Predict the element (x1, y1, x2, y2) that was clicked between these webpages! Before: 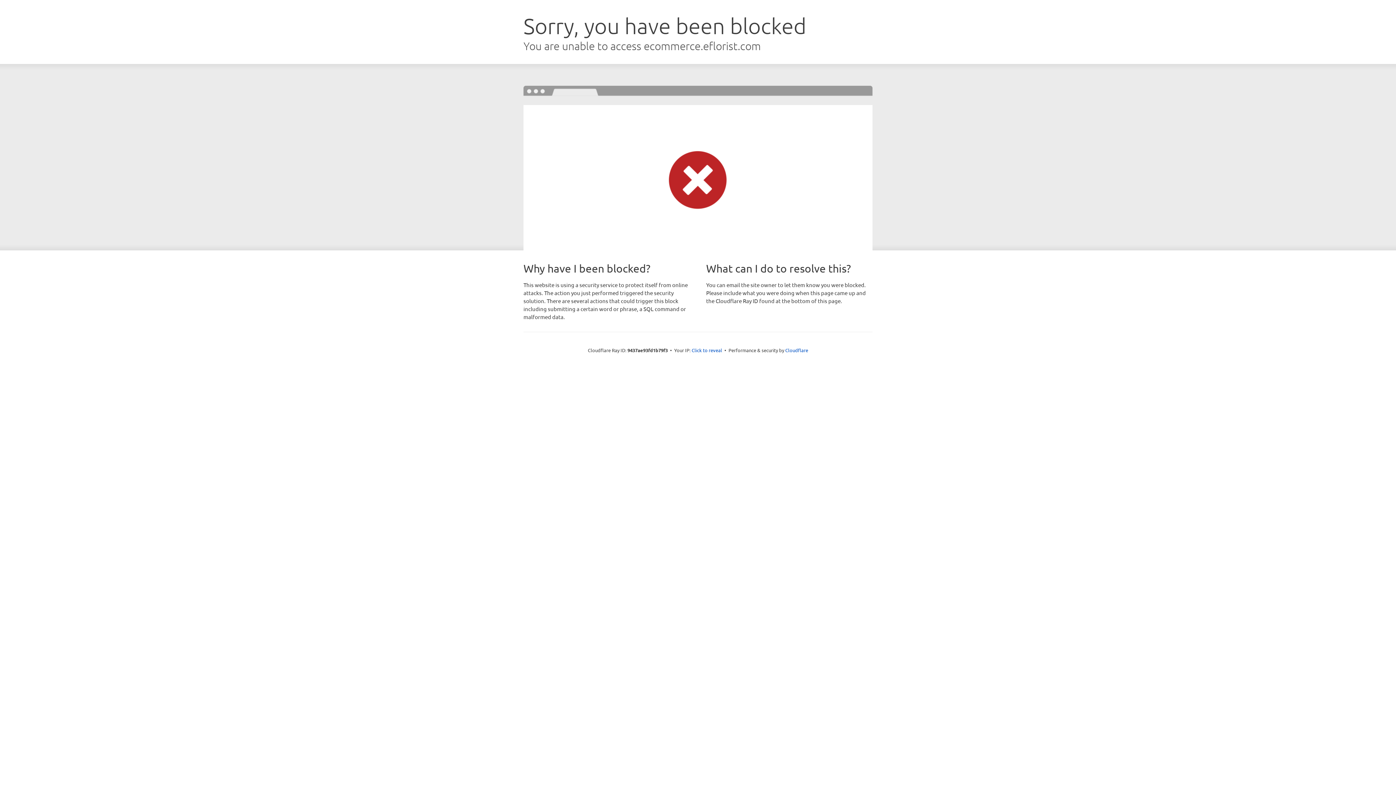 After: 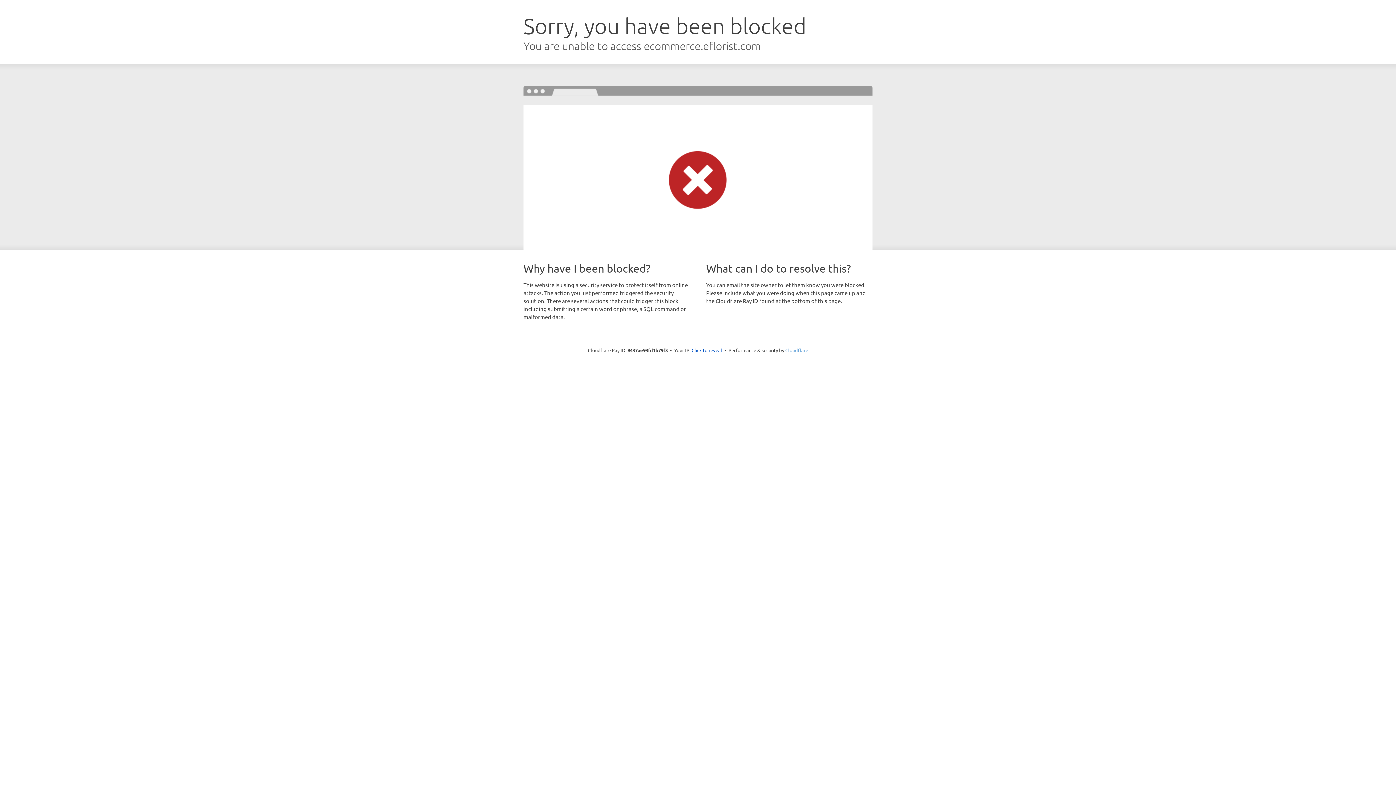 Action: bbox: (785, 347, 808, 353) label: Cloudflare